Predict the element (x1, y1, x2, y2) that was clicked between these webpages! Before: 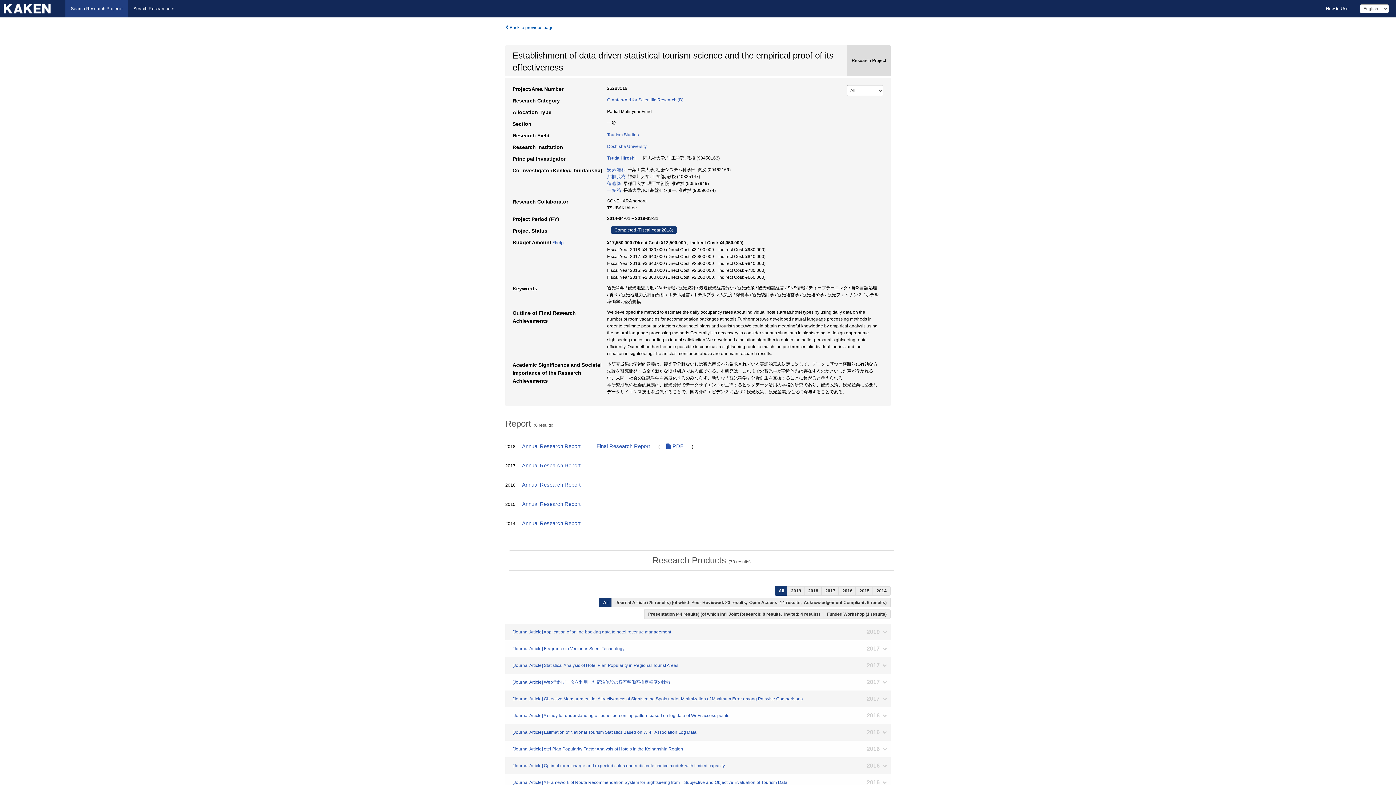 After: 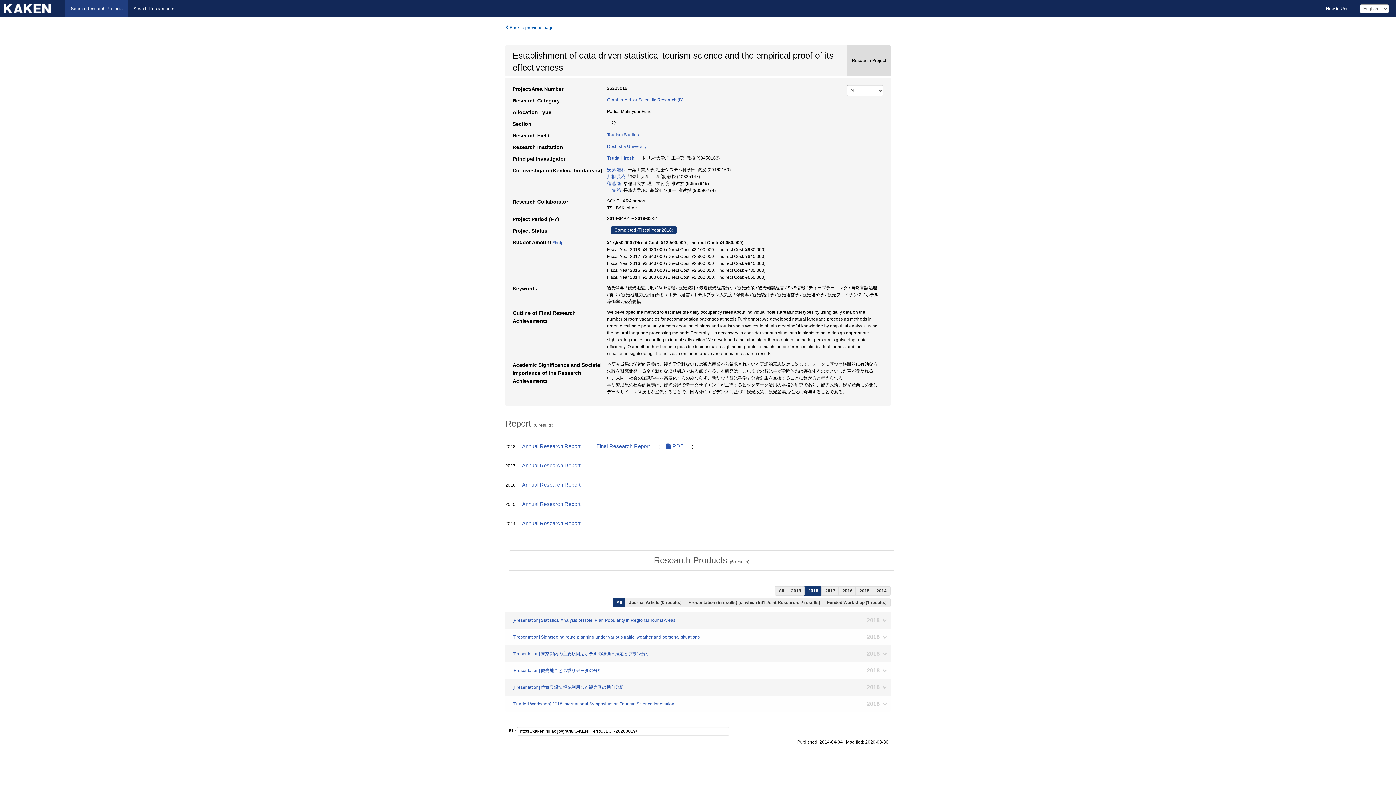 Action: bbox: (804, 586, 822, 596) label: 2018